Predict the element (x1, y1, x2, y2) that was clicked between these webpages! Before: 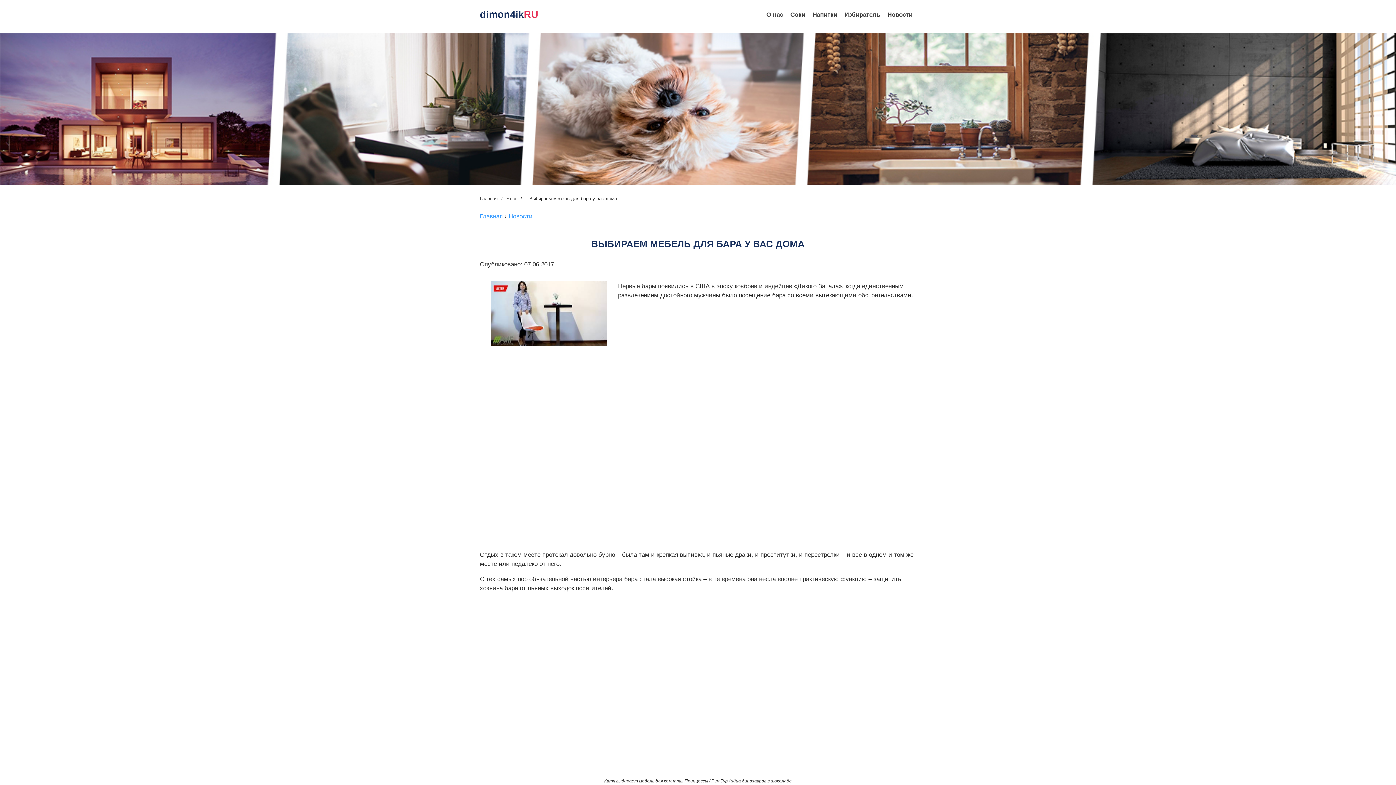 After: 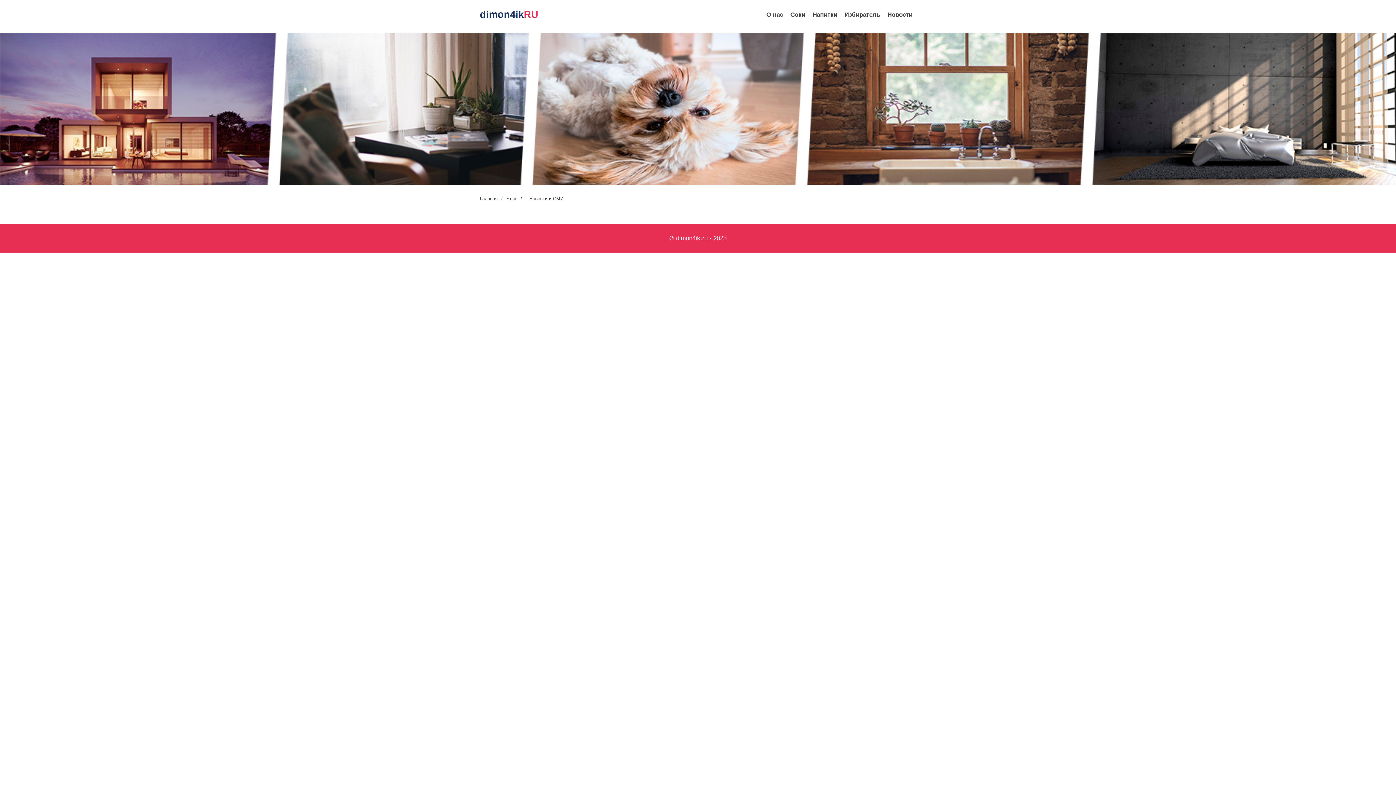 Action: bbox: (788, 7, 807, 21) label: Соки